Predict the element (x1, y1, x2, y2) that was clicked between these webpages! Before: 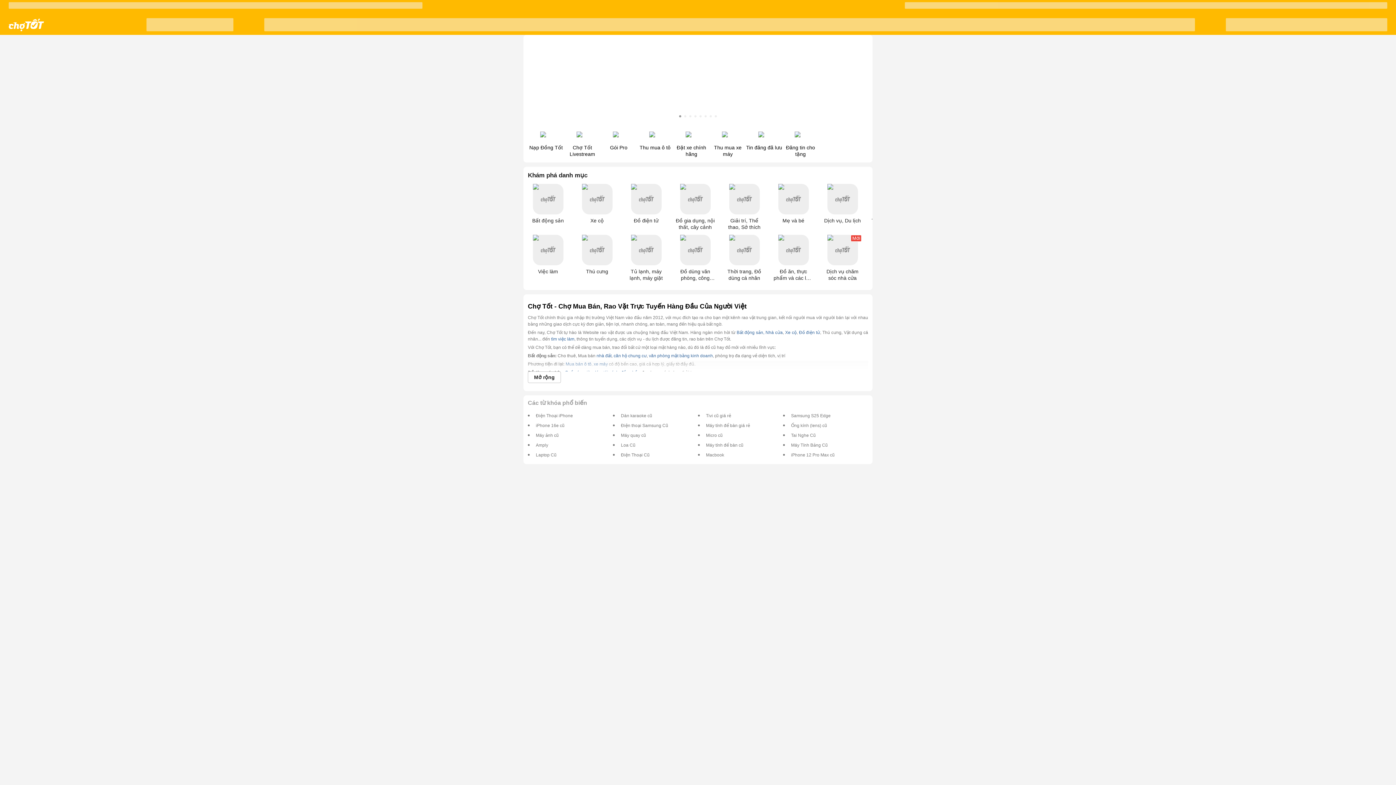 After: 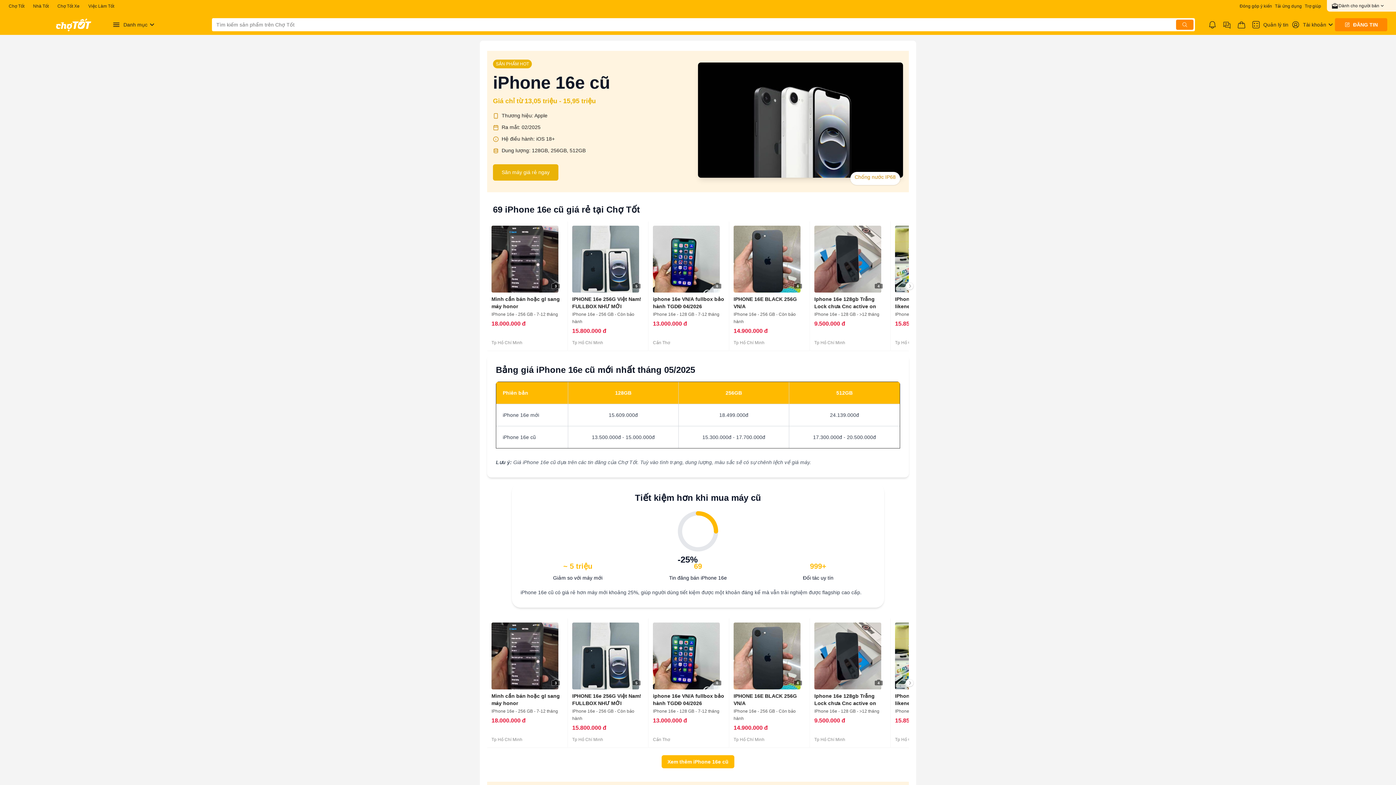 Action: label: iPhone 16e cũ bbox: (536, 422, 564, 428)